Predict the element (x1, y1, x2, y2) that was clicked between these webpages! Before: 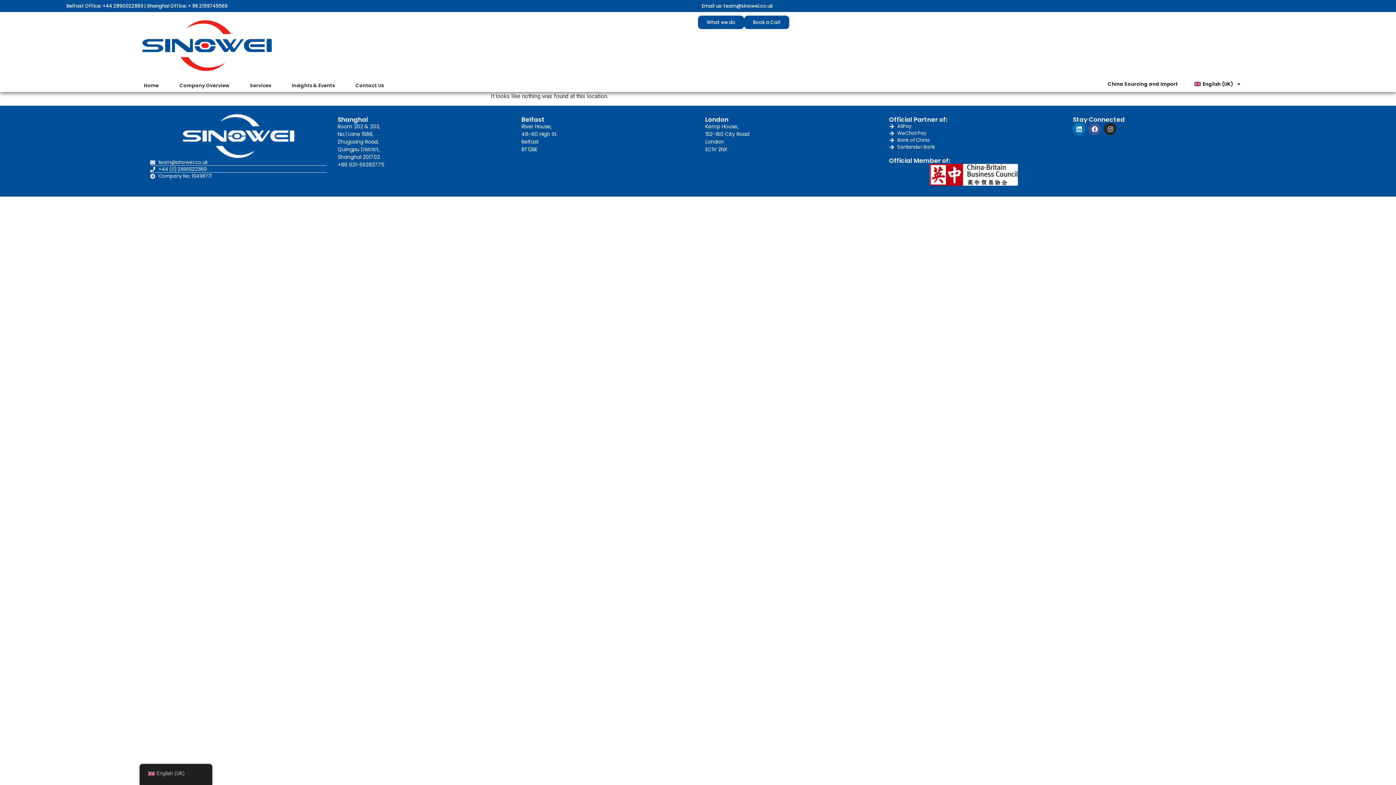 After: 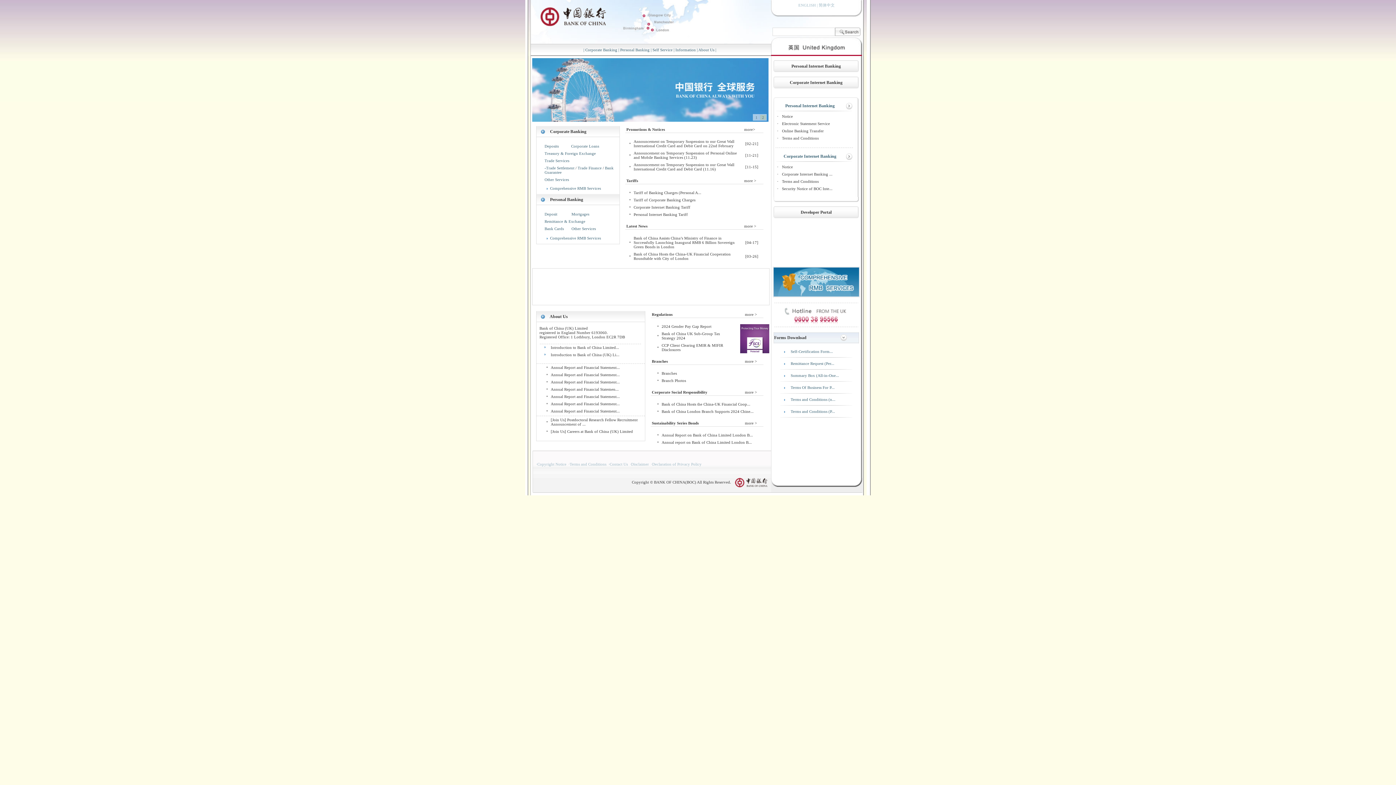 Action: label: Bank of China bbox: (889, 136, 1058, 143)